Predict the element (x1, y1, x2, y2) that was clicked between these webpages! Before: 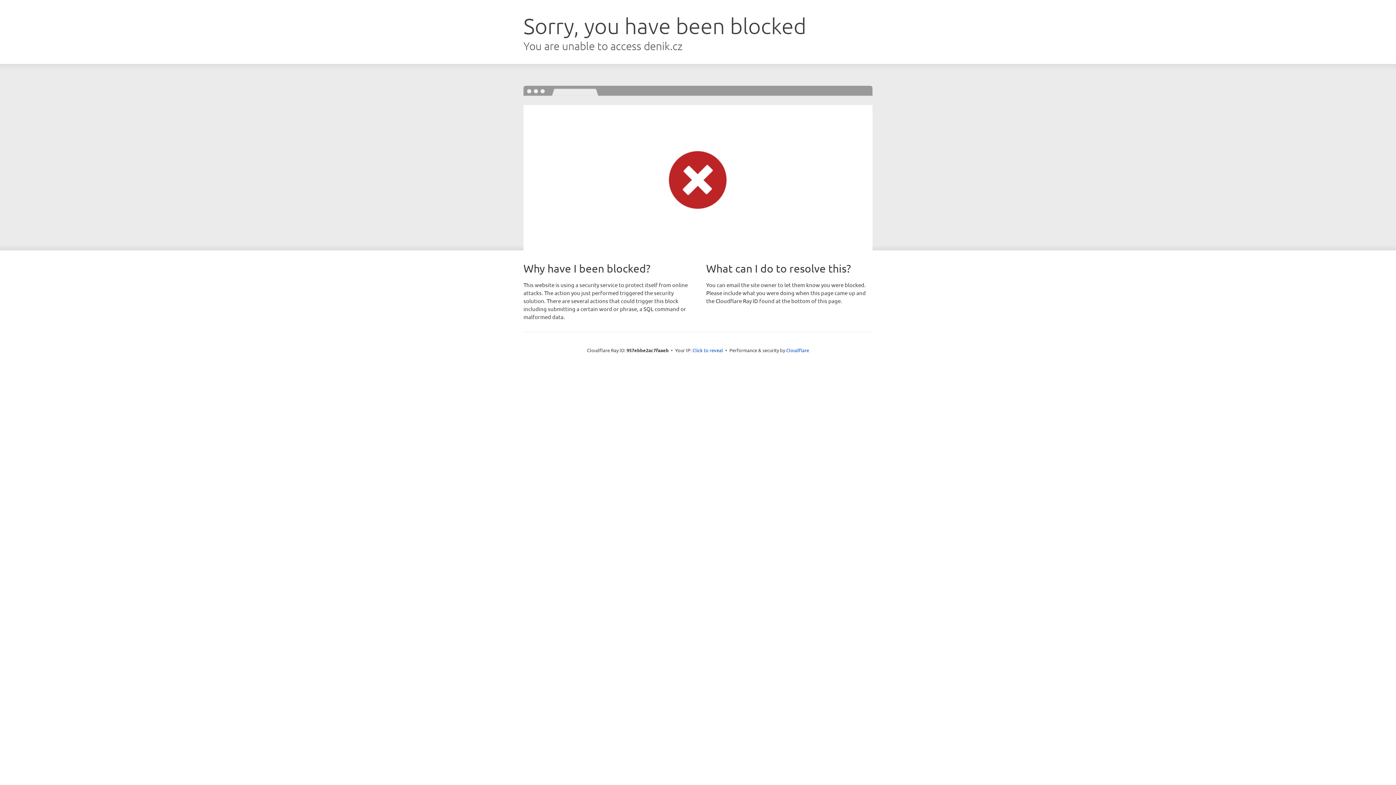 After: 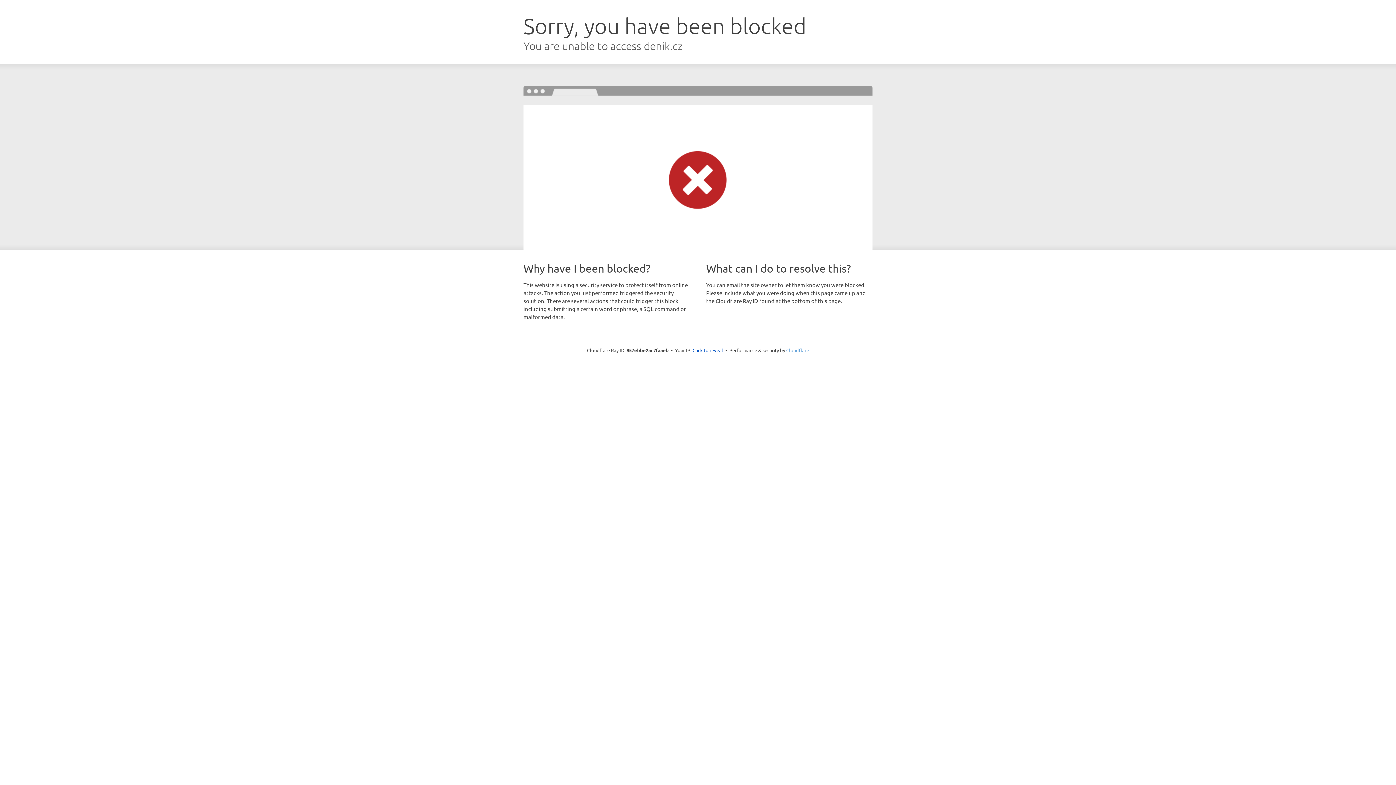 Action: label: Cloudflare bbox: (786, 347, 809, 353)